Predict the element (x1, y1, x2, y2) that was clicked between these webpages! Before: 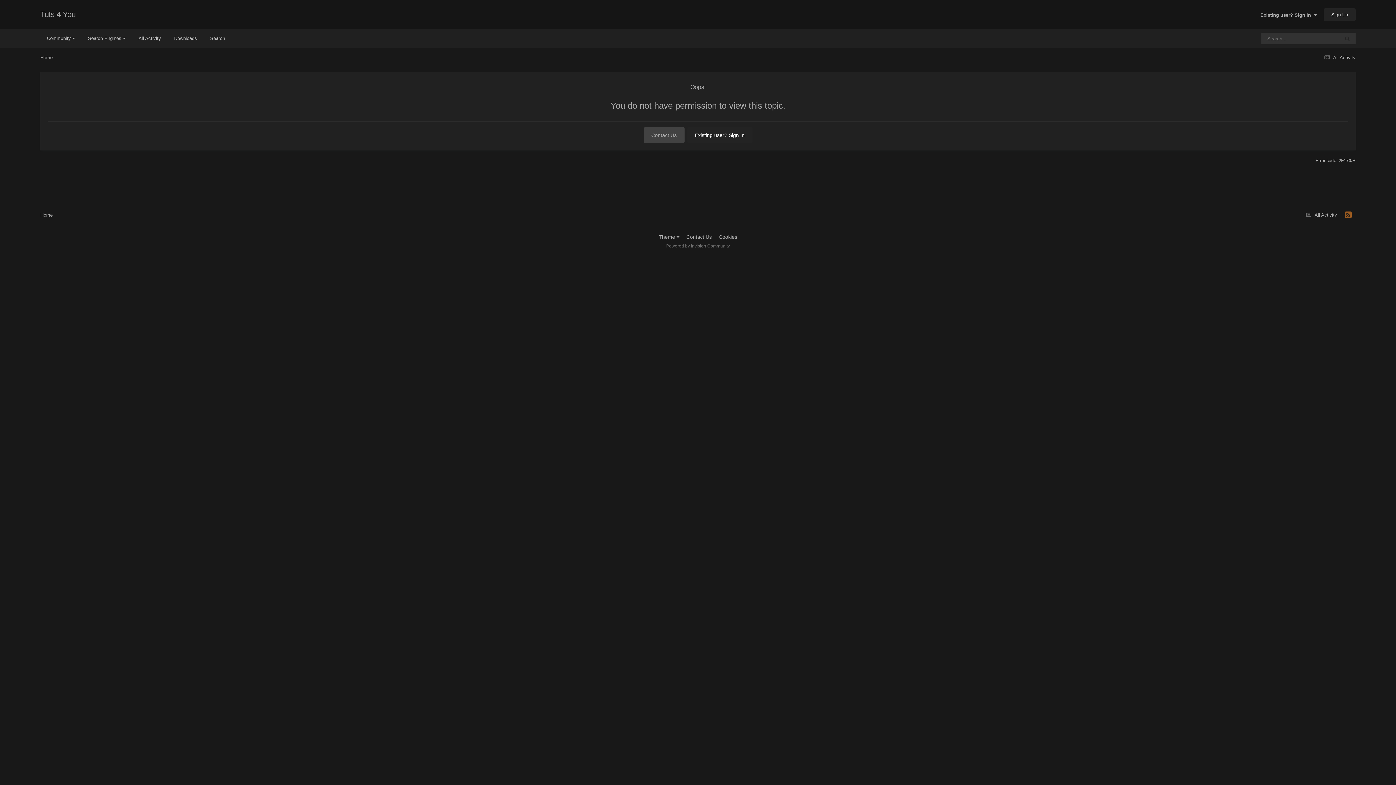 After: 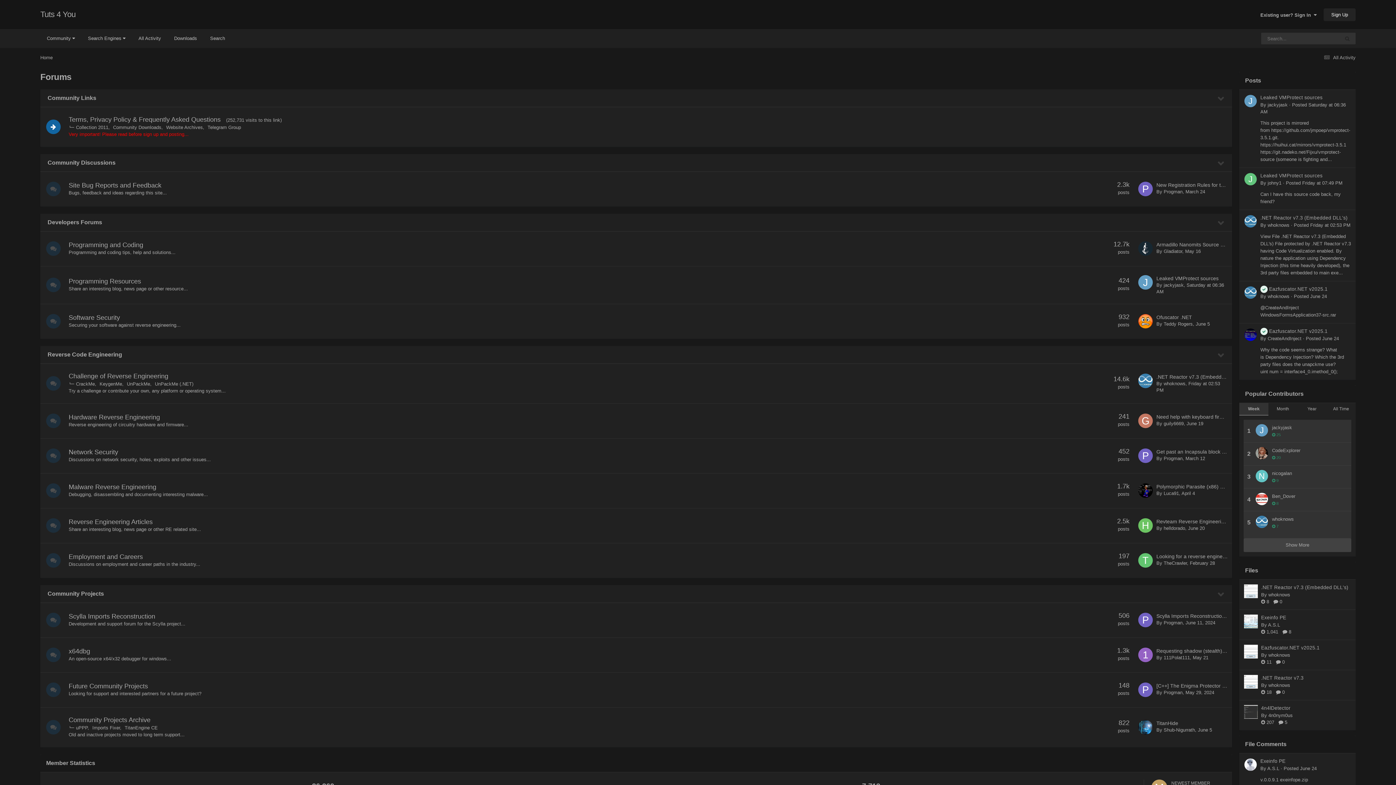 Action: bbox: (40, 212, 52, 217) label: Home